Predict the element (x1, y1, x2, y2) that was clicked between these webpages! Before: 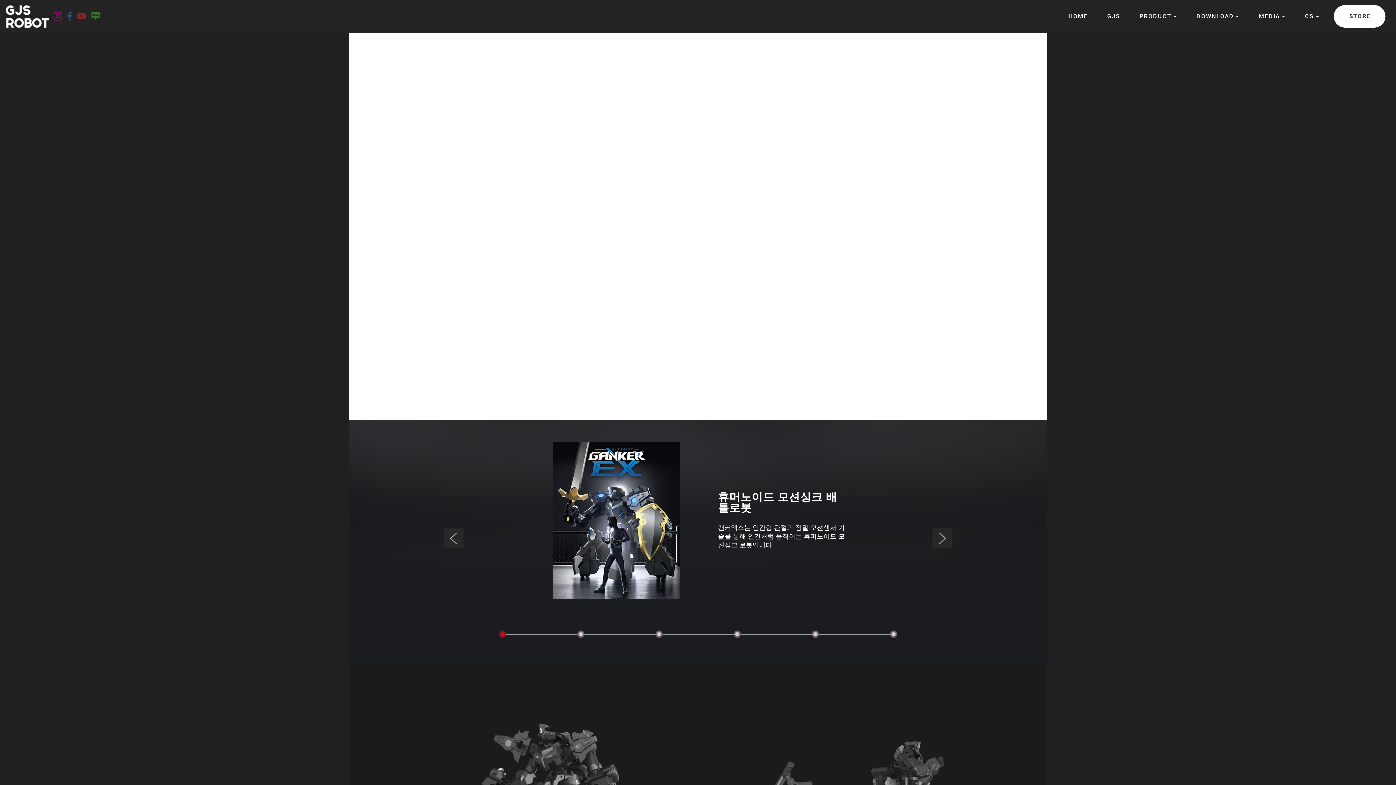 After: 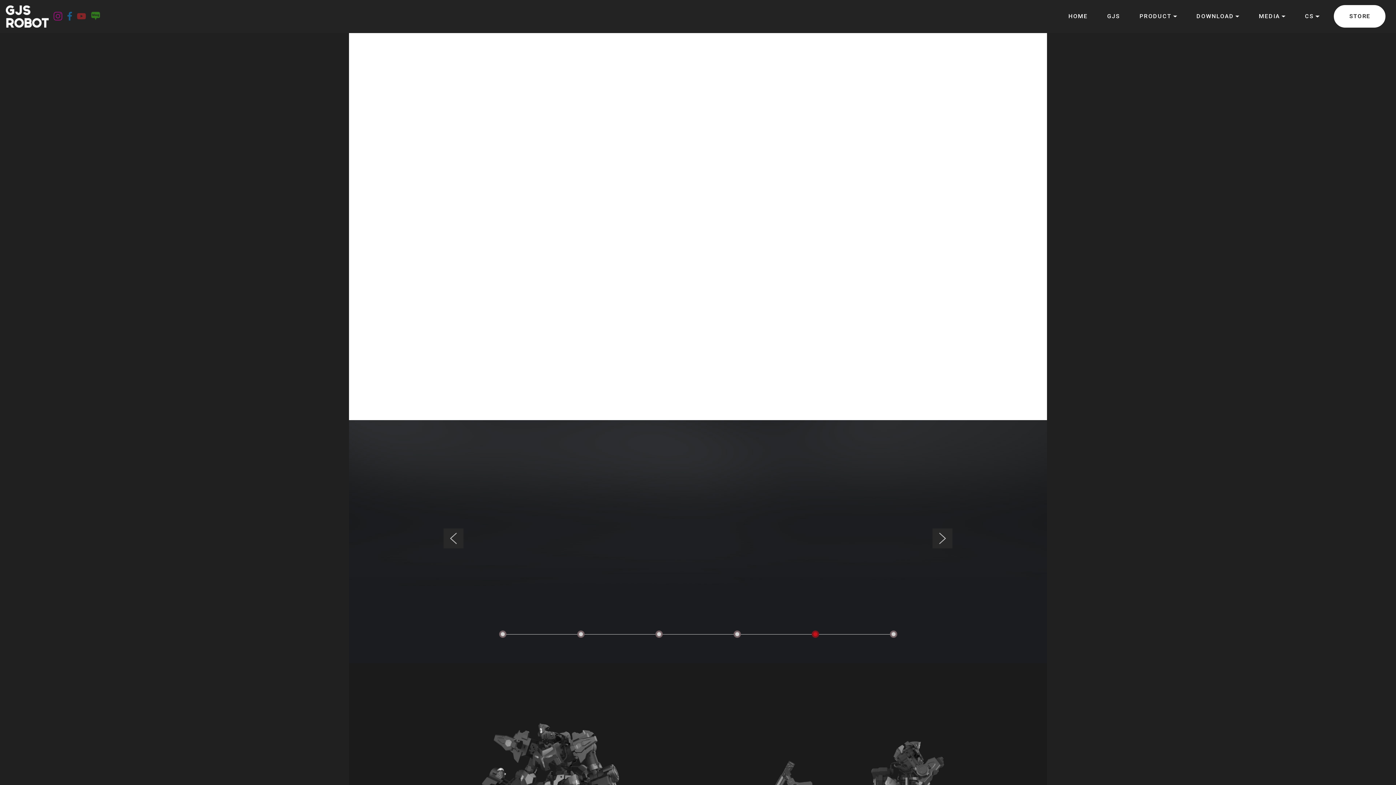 Action: label: Go to slide 5 bbox: (811, 630, 890, 638)